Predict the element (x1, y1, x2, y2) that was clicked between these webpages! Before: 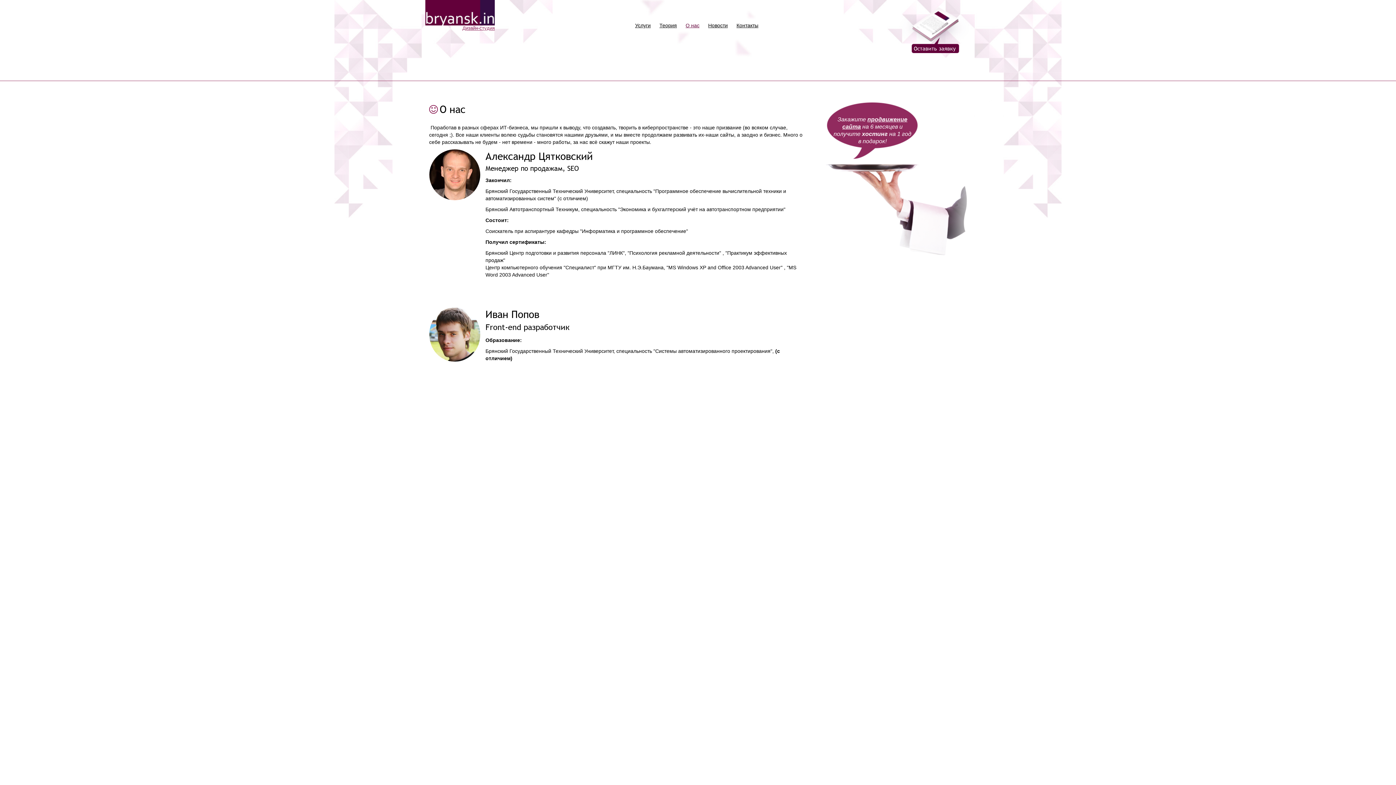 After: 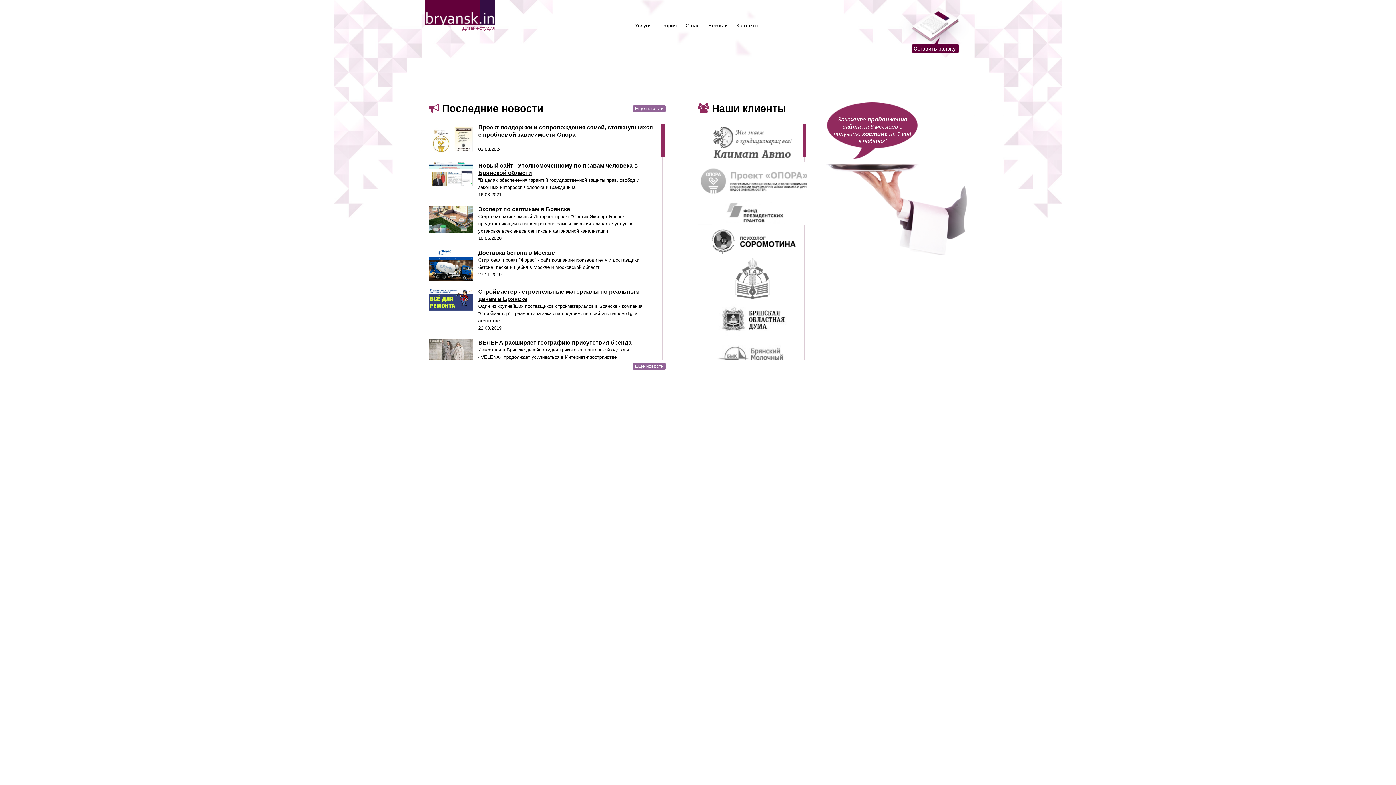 Action: bbox: (425, 0, 494, 30) label: Дизайн-студия